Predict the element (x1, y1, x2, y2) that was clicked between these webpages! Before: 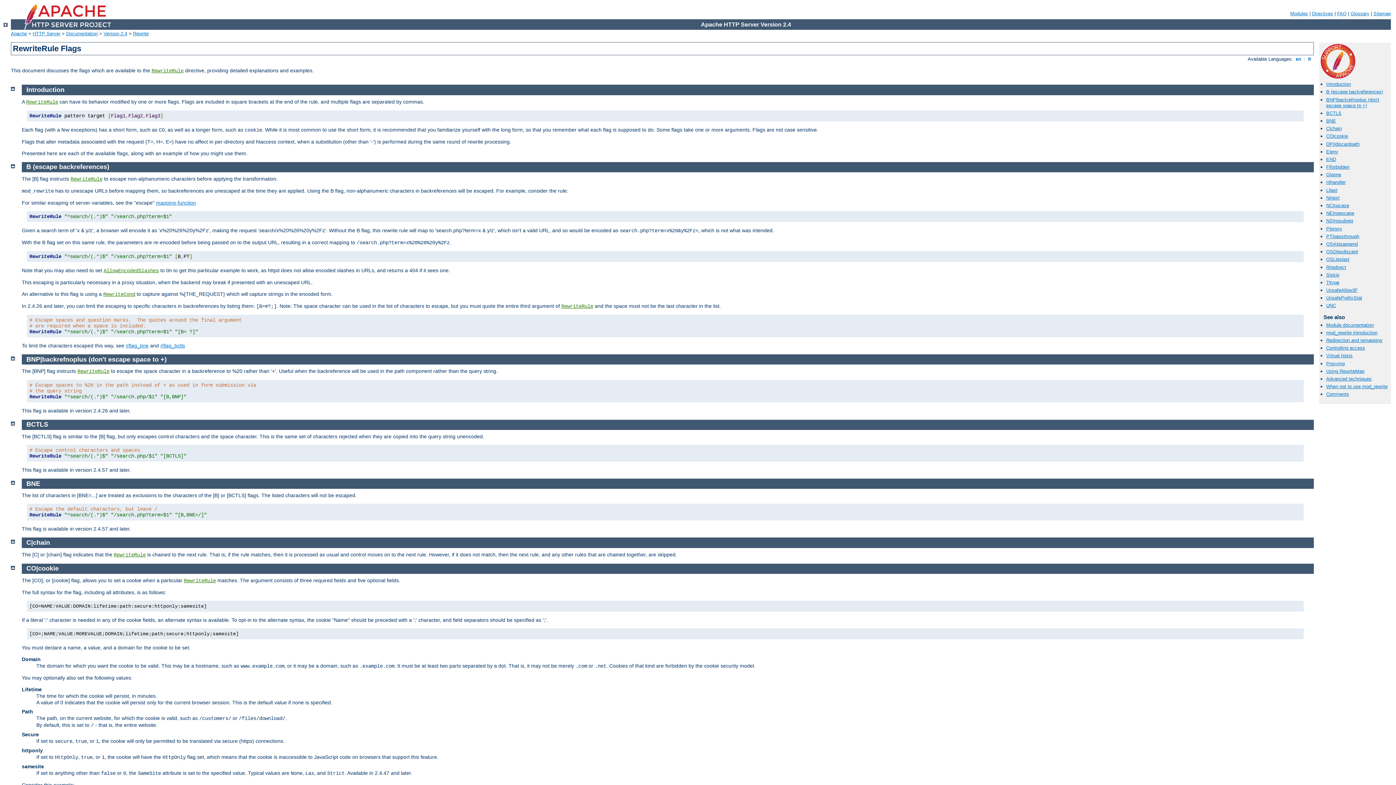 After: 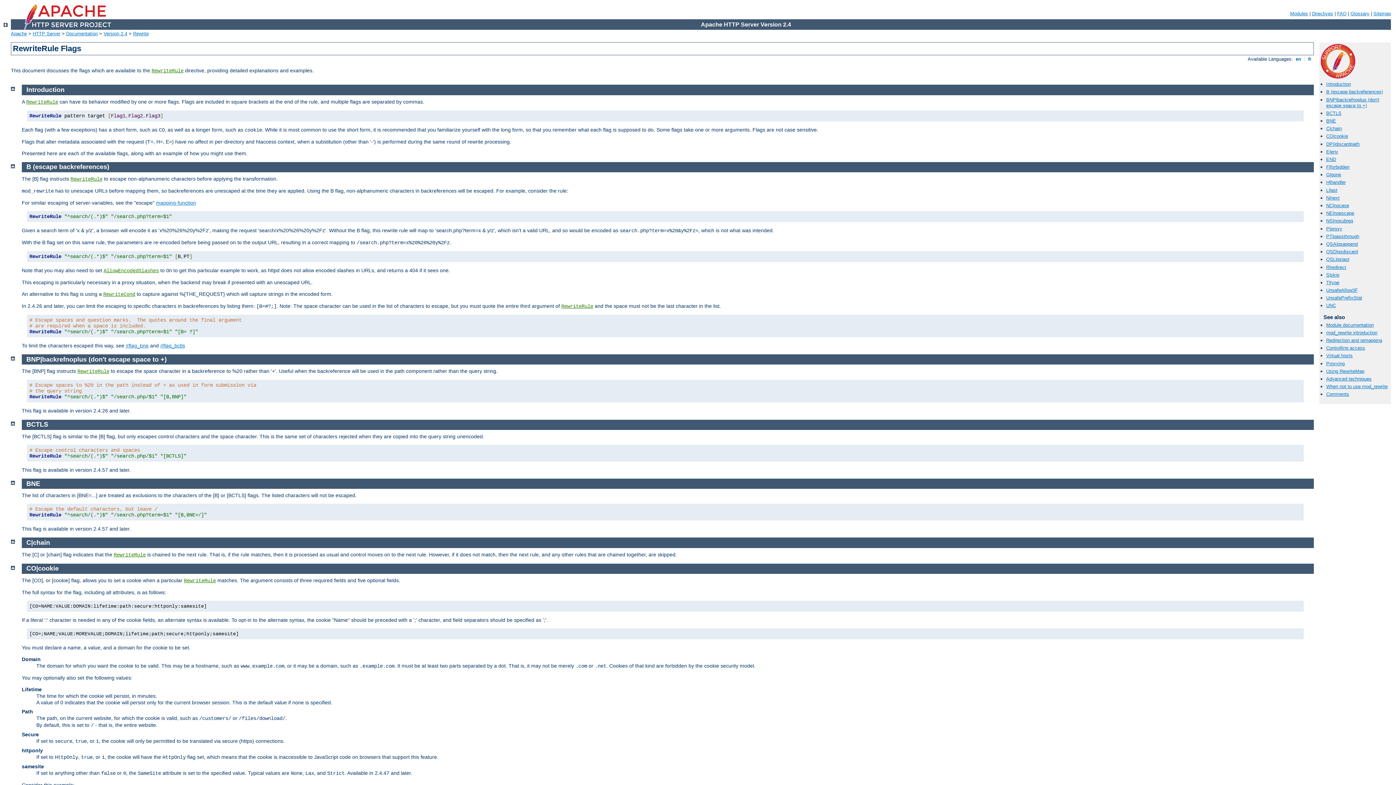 Action: bbox: (26, 421, 48, 428) label: BCTLS